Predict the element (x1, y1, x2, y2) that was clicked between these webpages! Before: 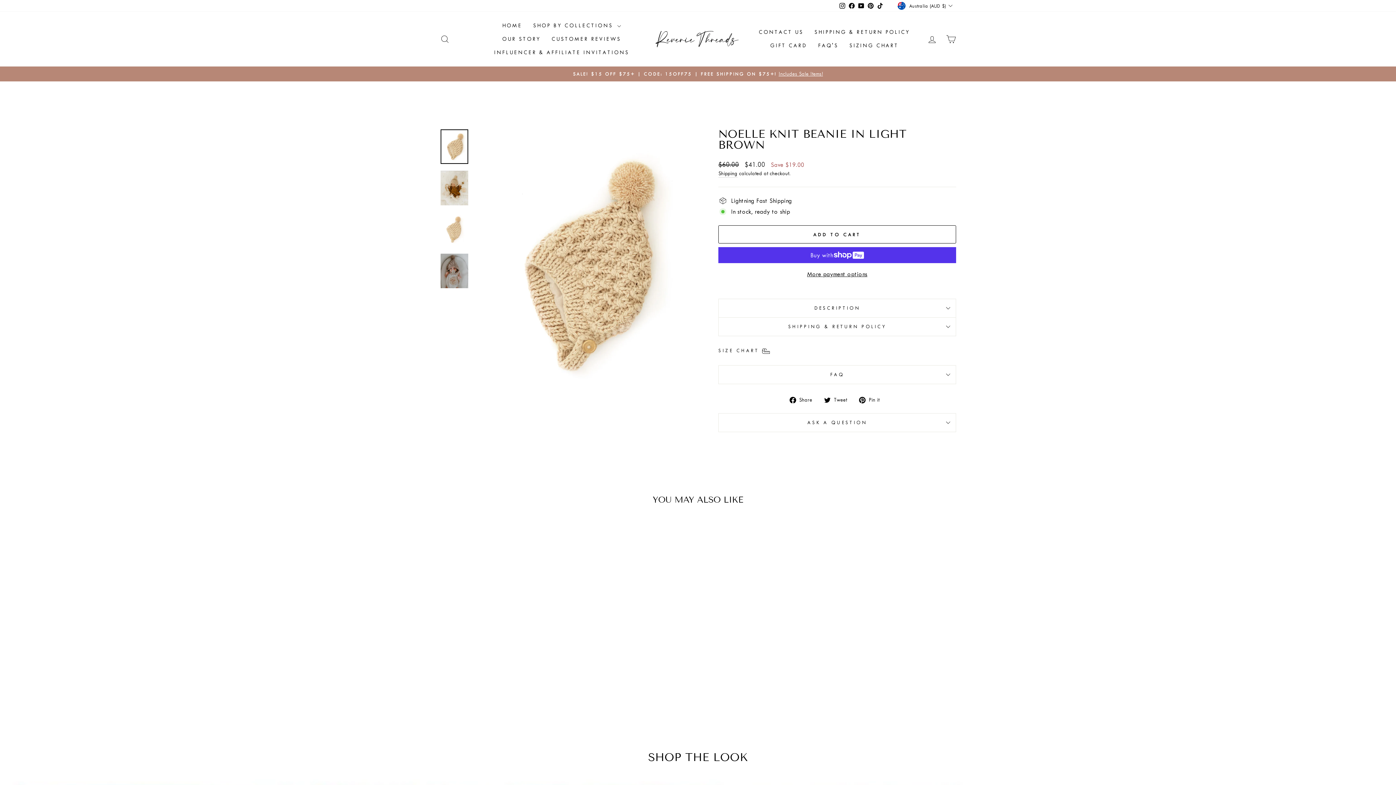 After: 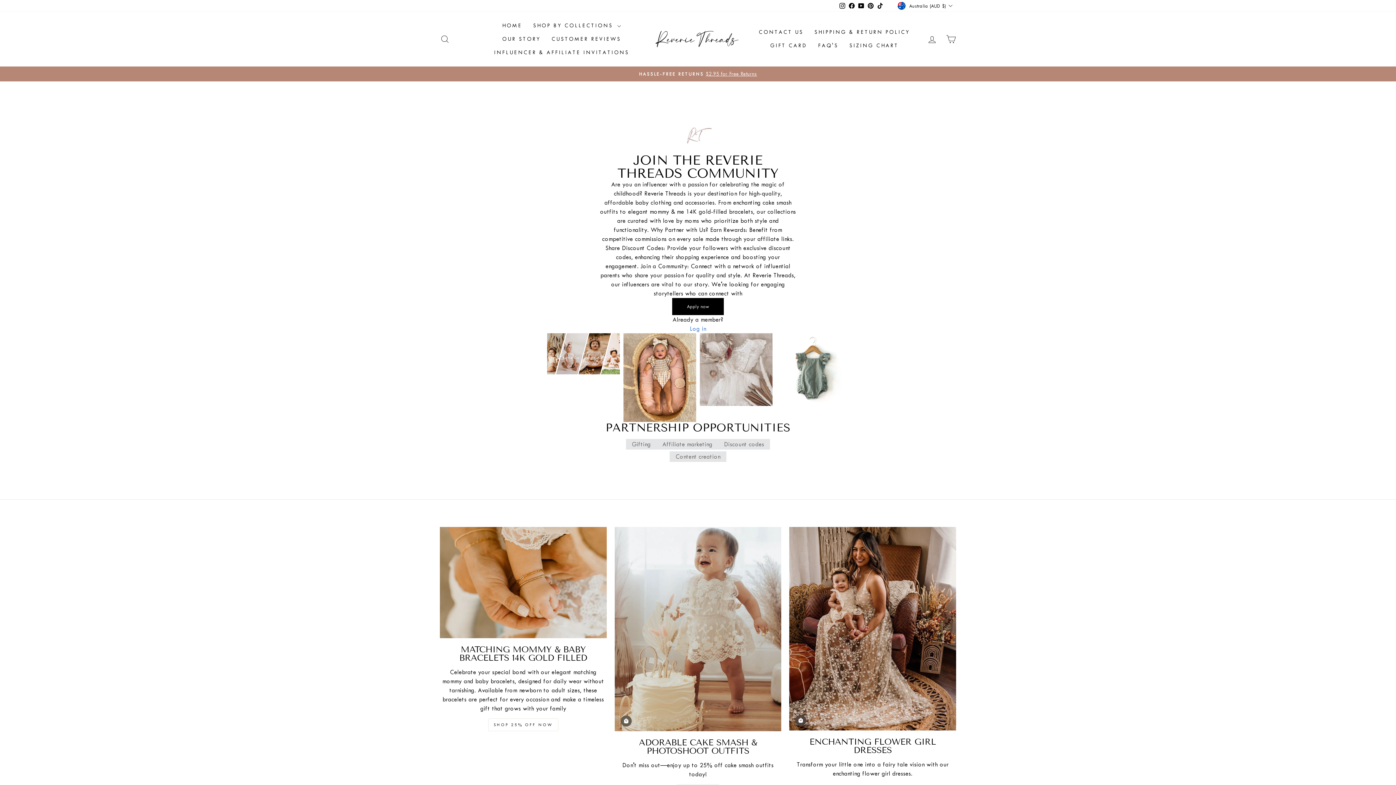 Action: bbox: (488, 45, 634, 59) label: INFLUENCER & AFFILIATE INVITATIONS